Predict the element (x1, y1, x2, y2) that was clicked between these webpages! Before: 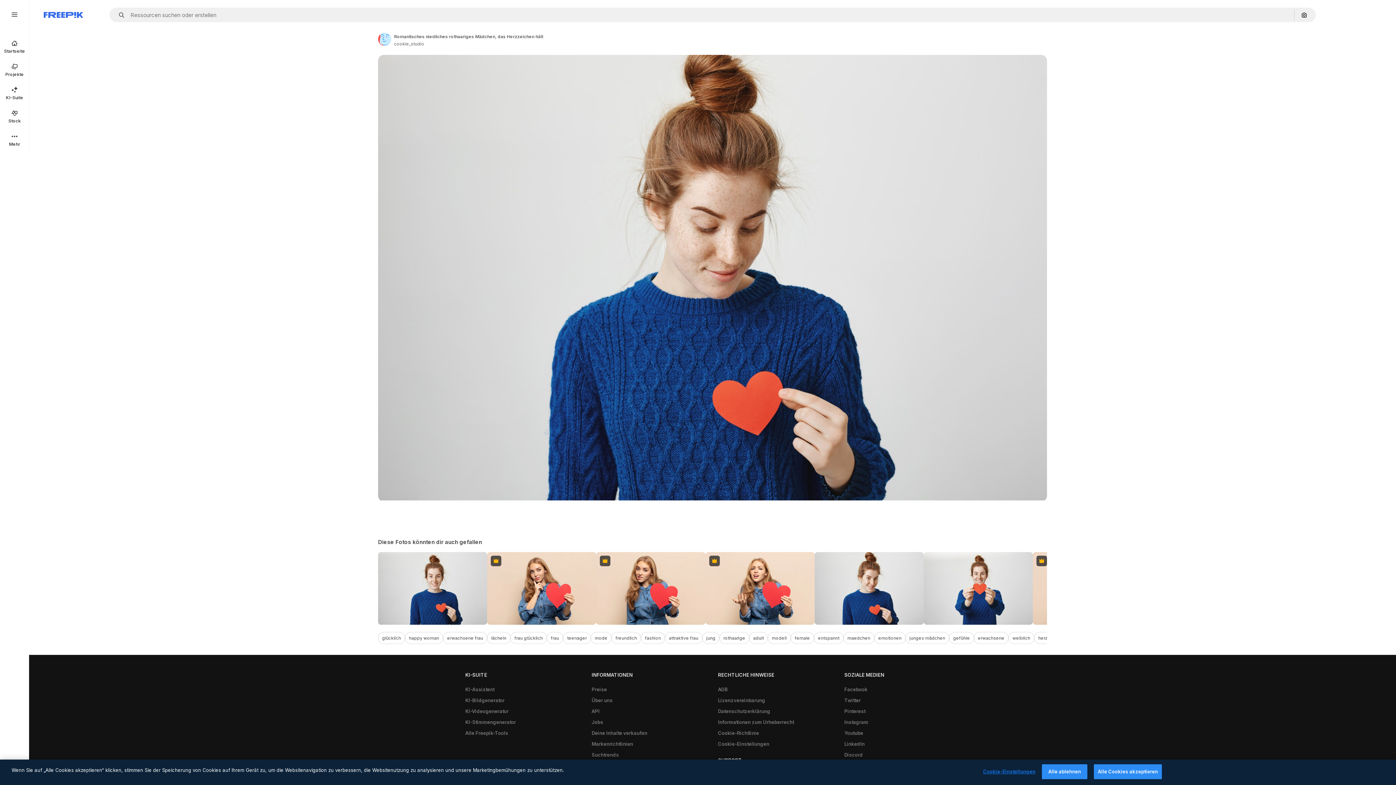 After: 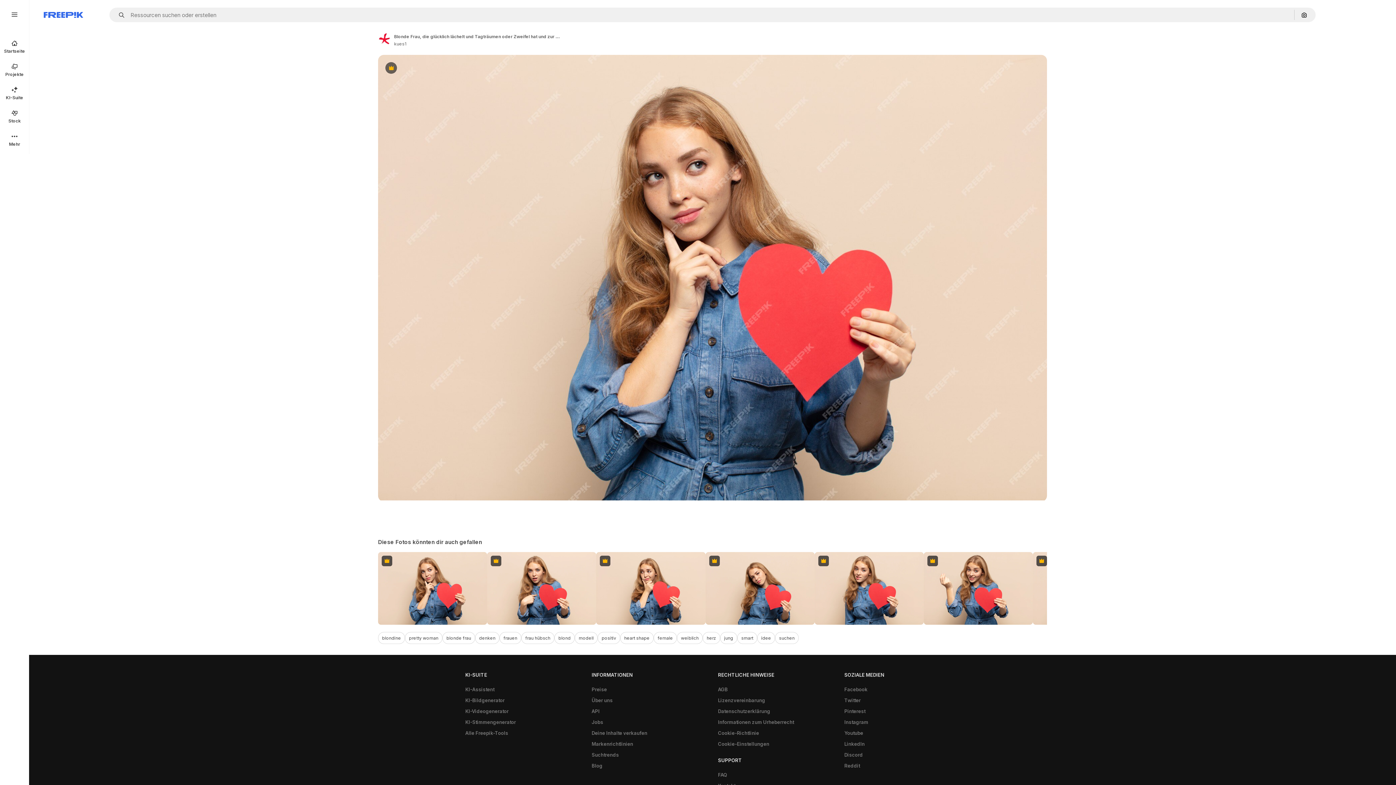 Action: label: Premium bbox: (487, 552, 596, 625)